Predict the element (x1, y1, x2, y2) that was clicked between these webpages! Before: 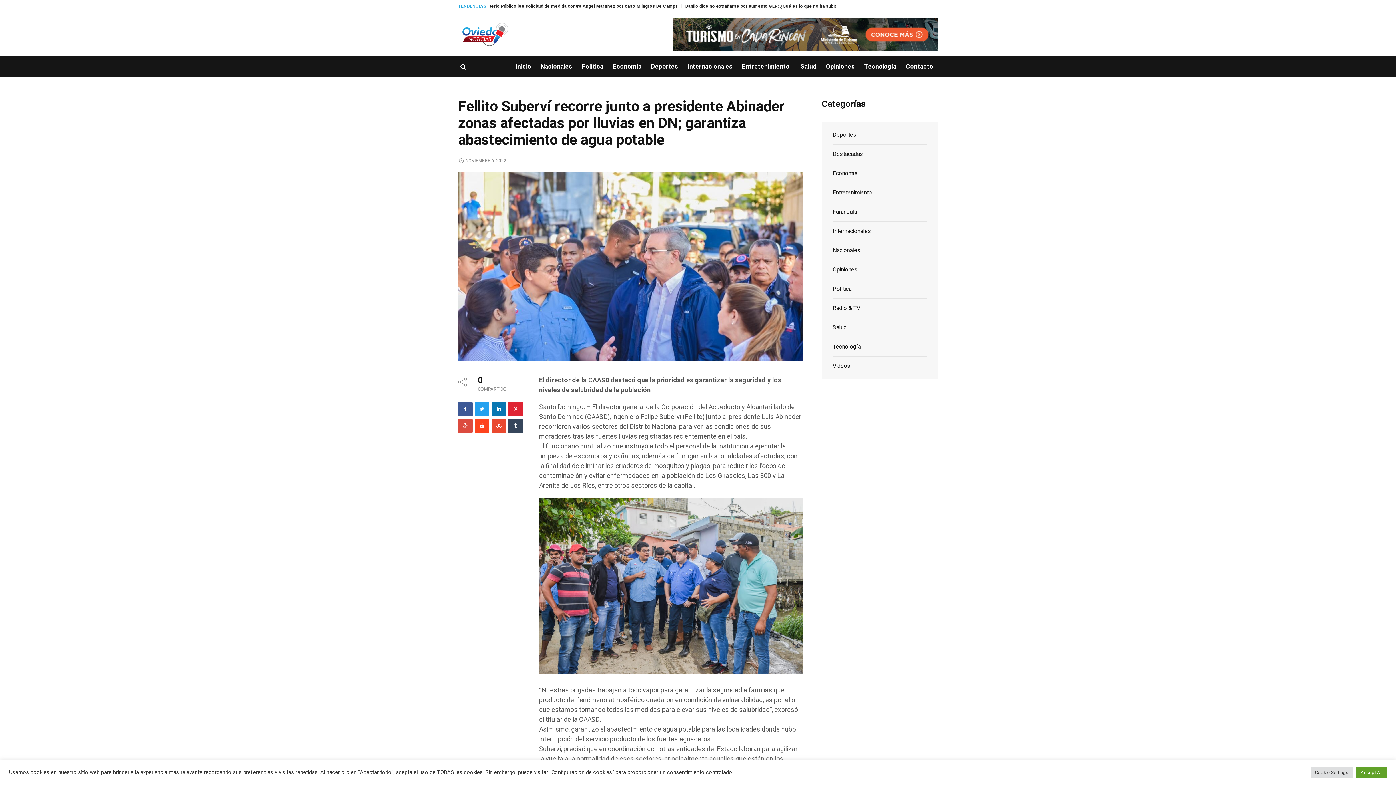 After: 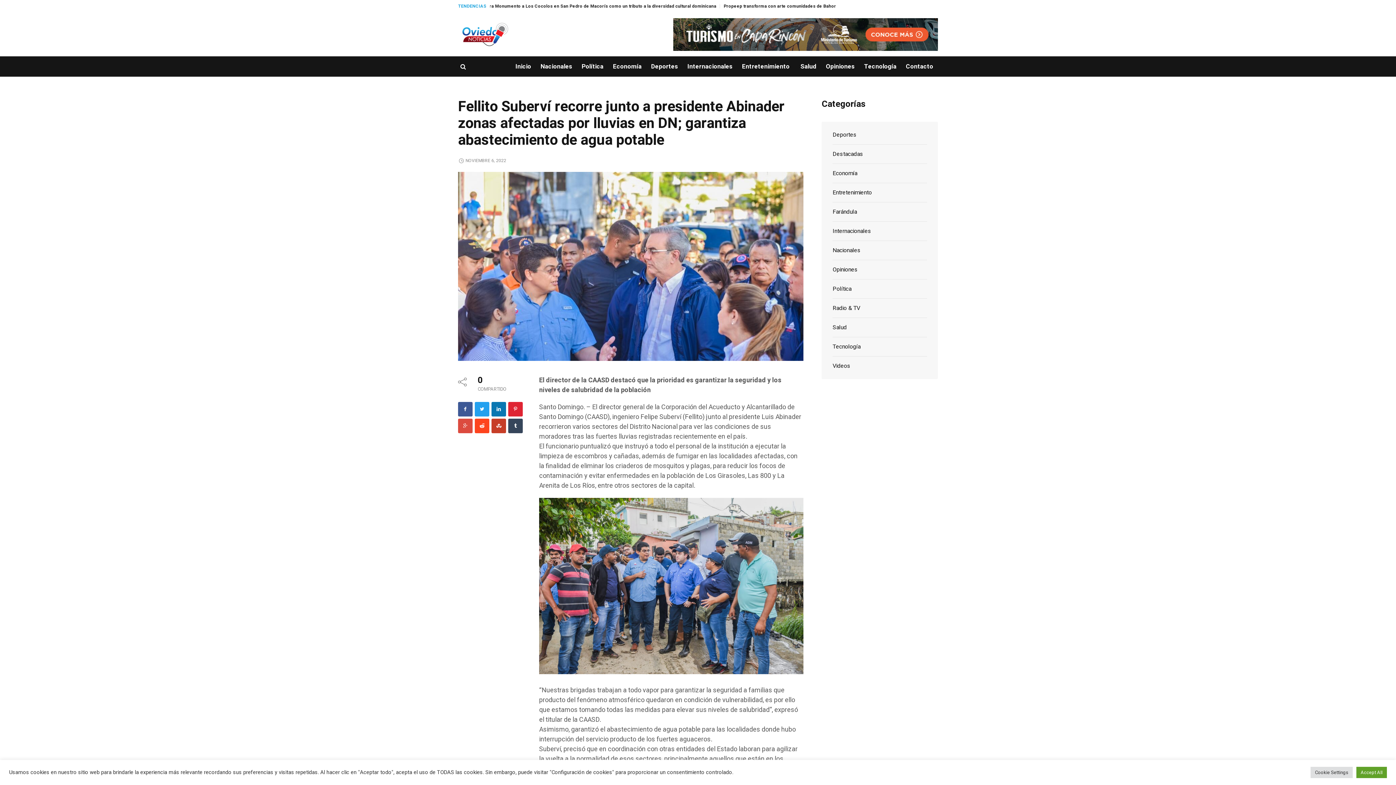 Action: bbox: (491, 418, 506, 433) label: Mix